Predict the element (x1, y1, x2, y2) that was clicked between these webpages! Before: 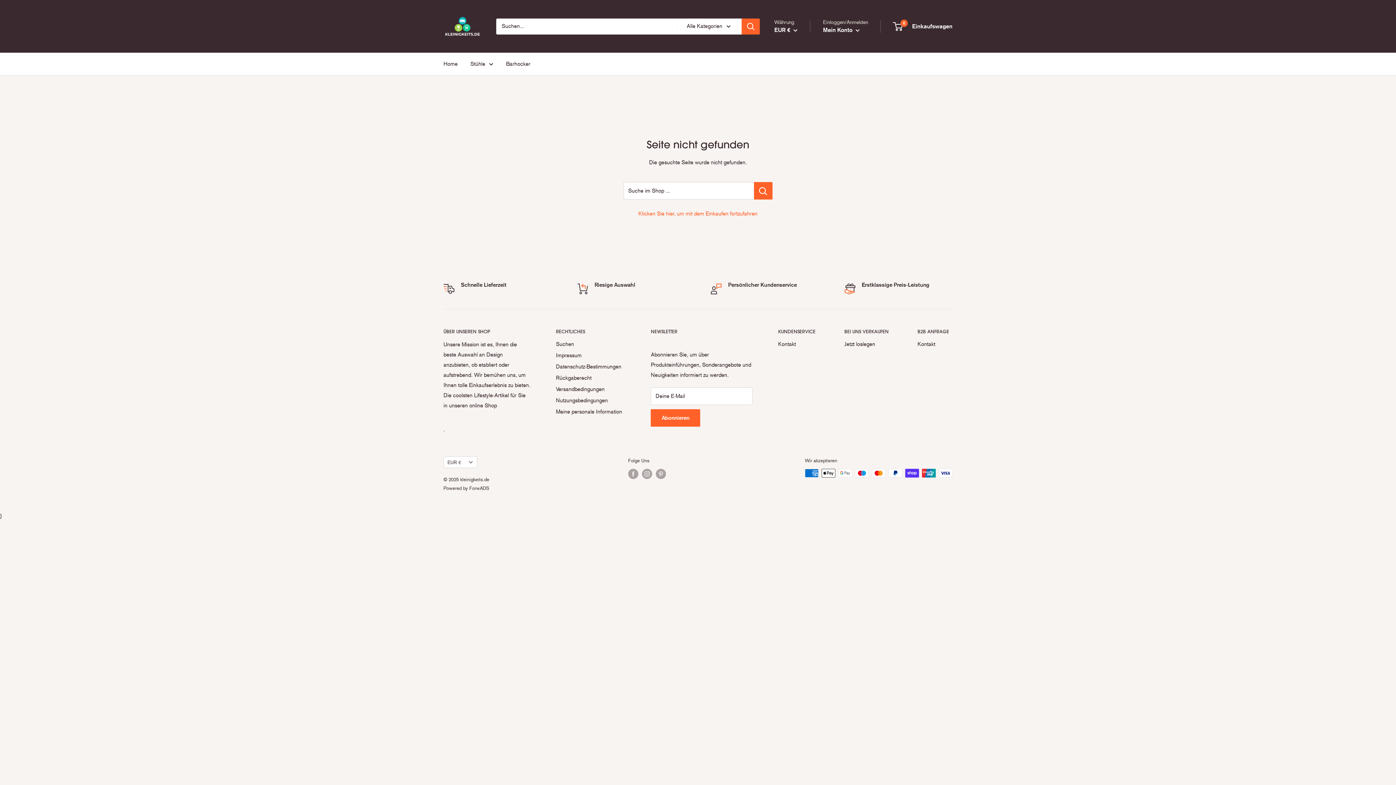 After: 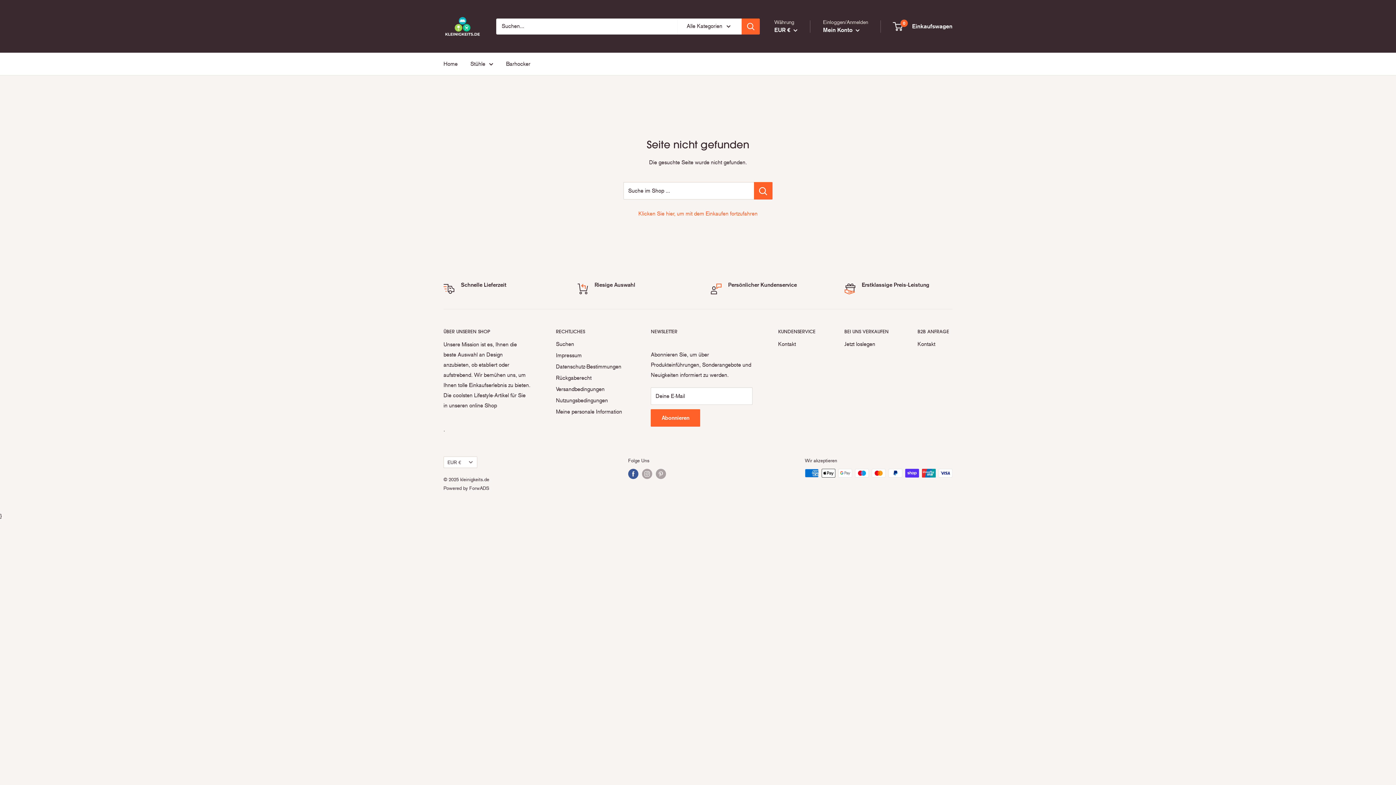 Action: label: Folge uns auf  Facebook bbox: (628, 469, 638, 479)